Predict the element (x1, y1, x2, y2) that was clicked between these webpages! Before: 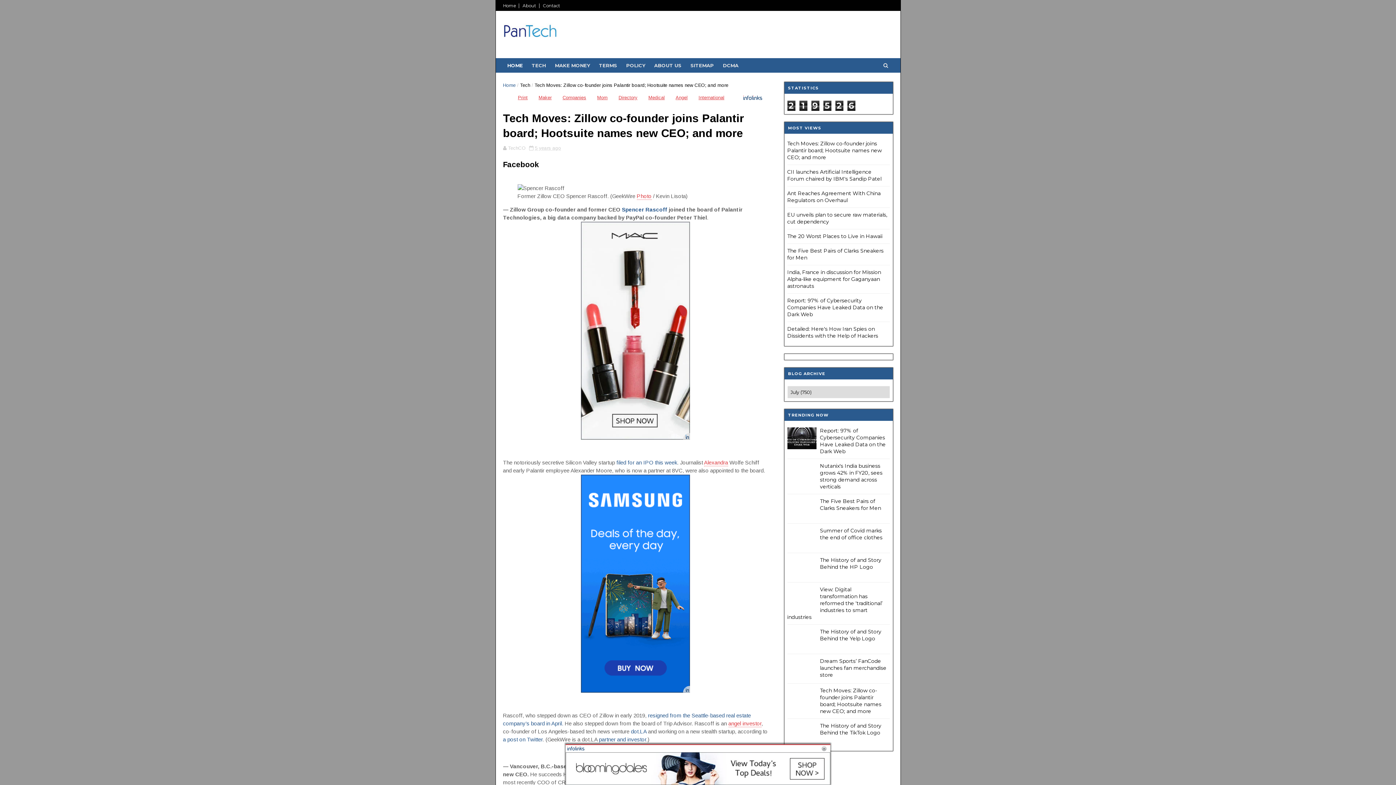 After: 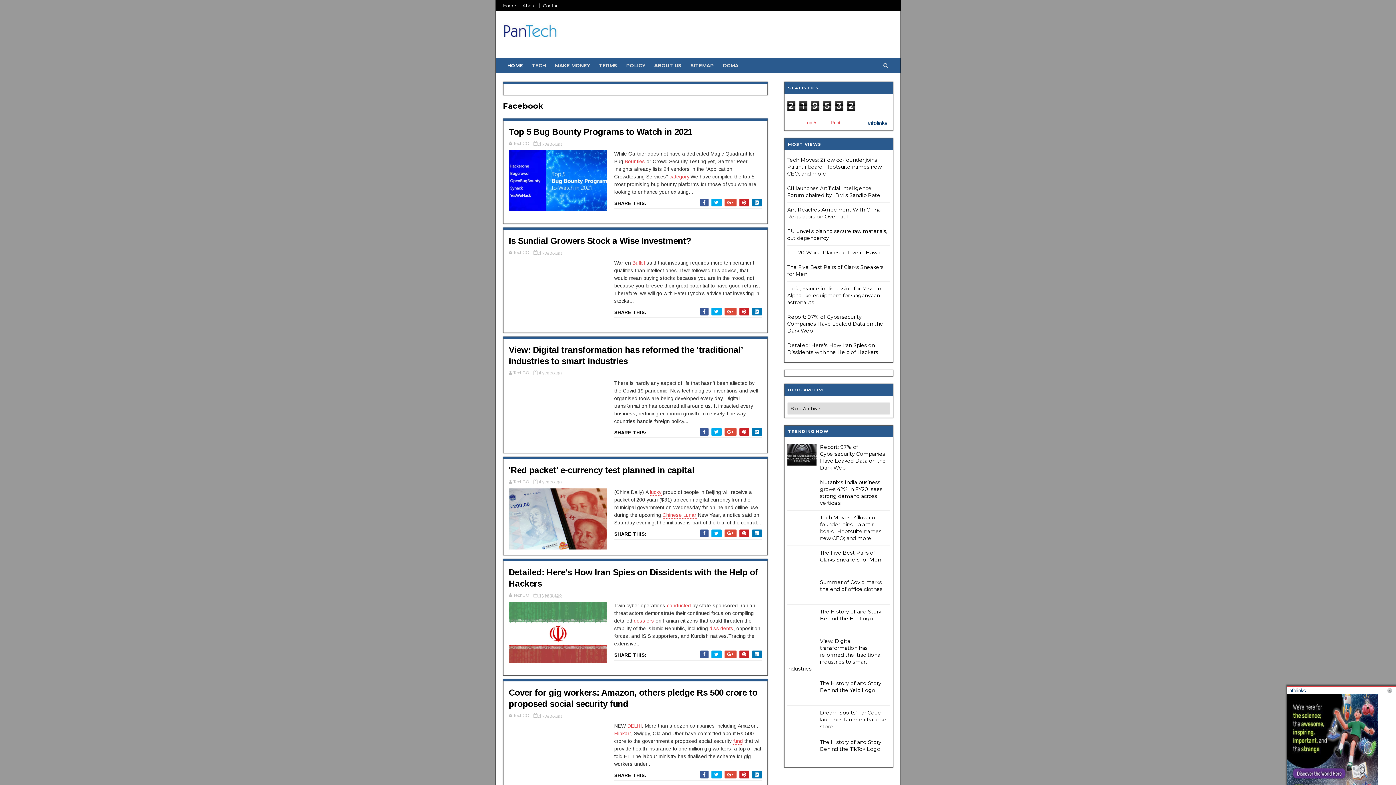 Action: bbox: (686, 58, 718, 72) label: SITEMAP